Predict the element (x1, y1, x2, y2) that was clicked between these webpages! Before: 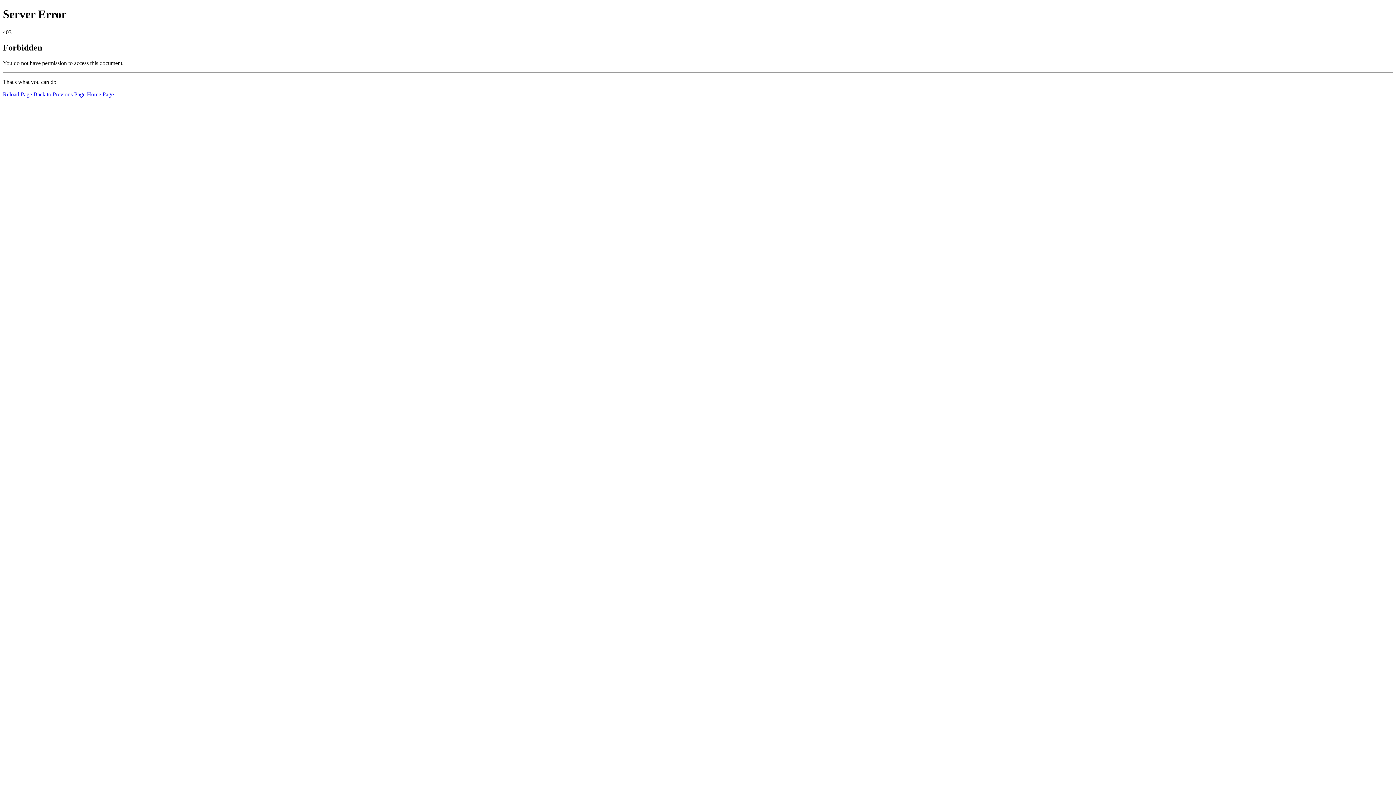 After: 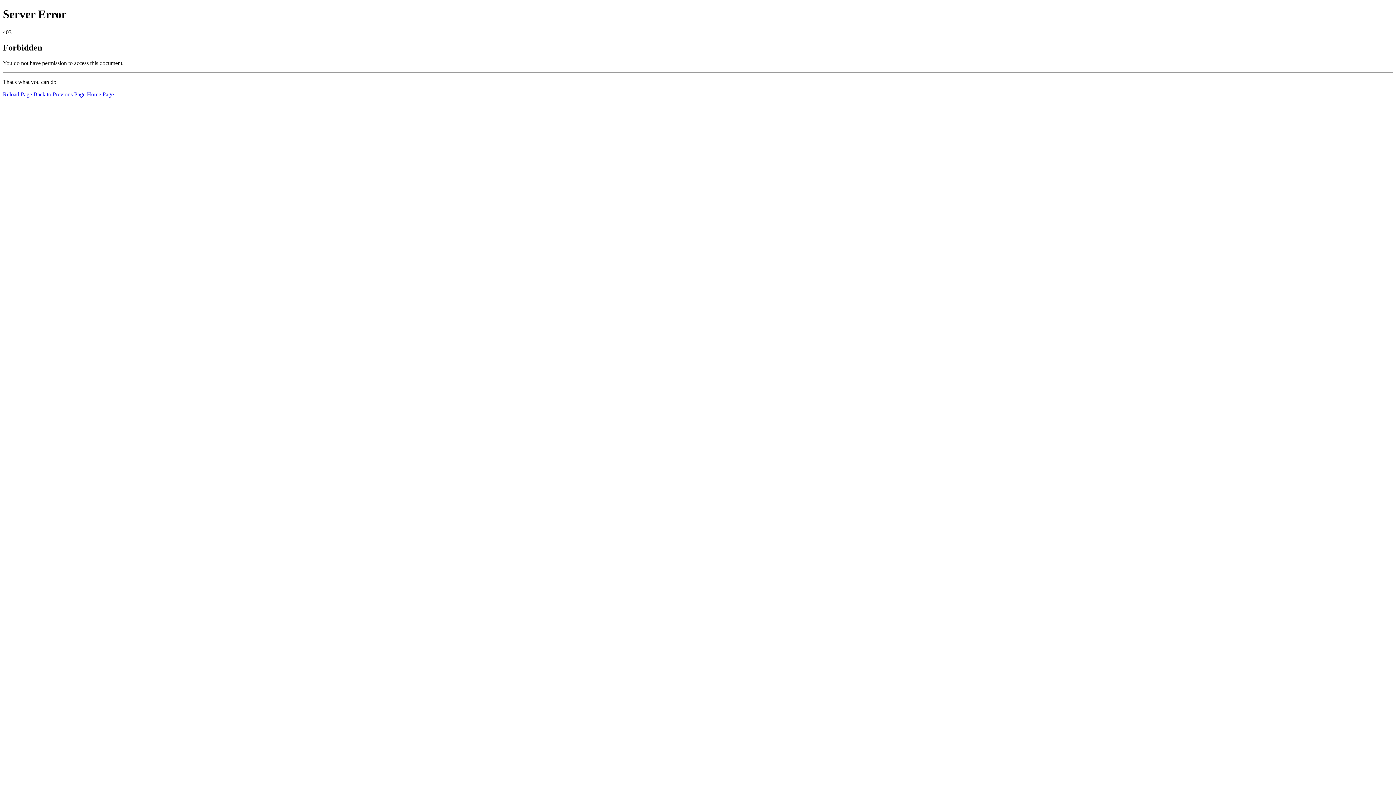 Action: label: Reload Page bbox: (2, 91, 32, 97)